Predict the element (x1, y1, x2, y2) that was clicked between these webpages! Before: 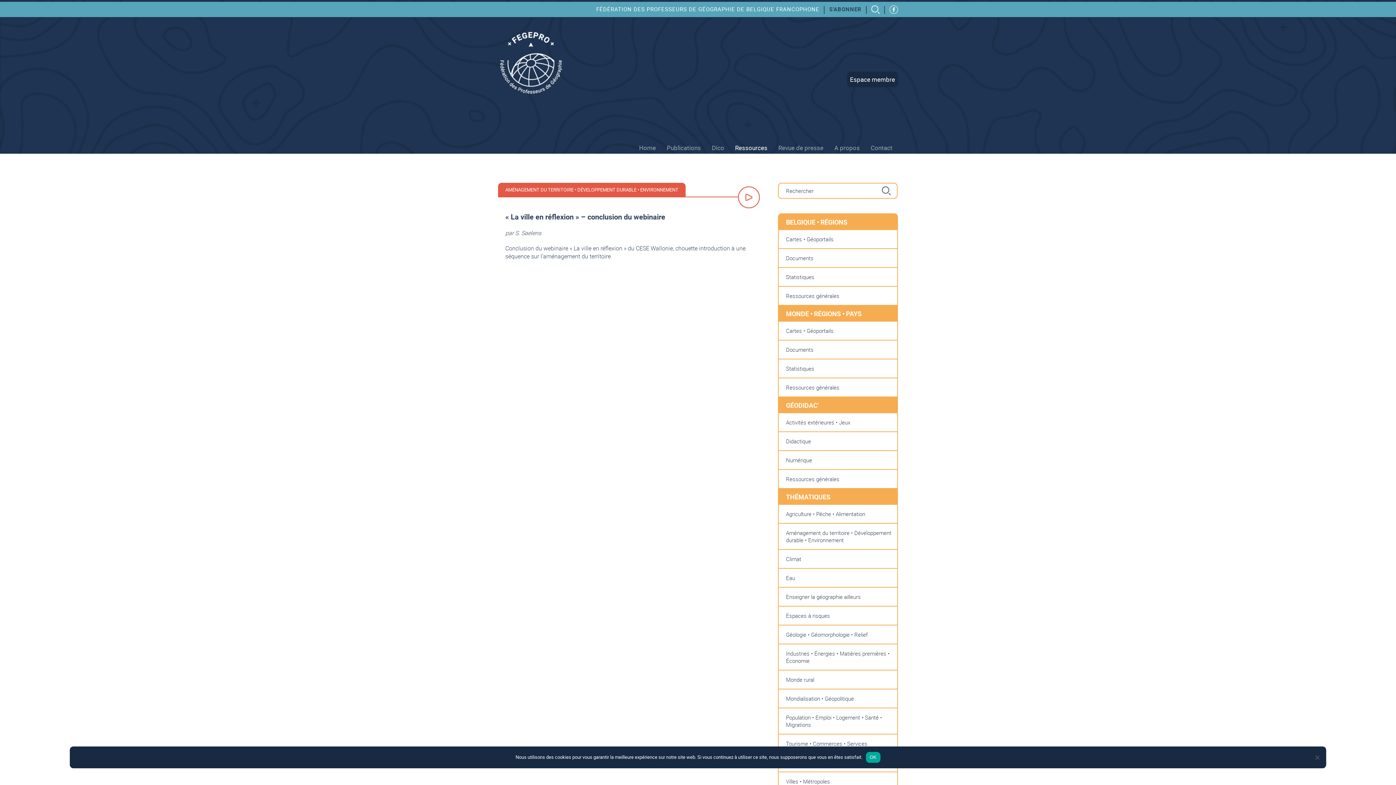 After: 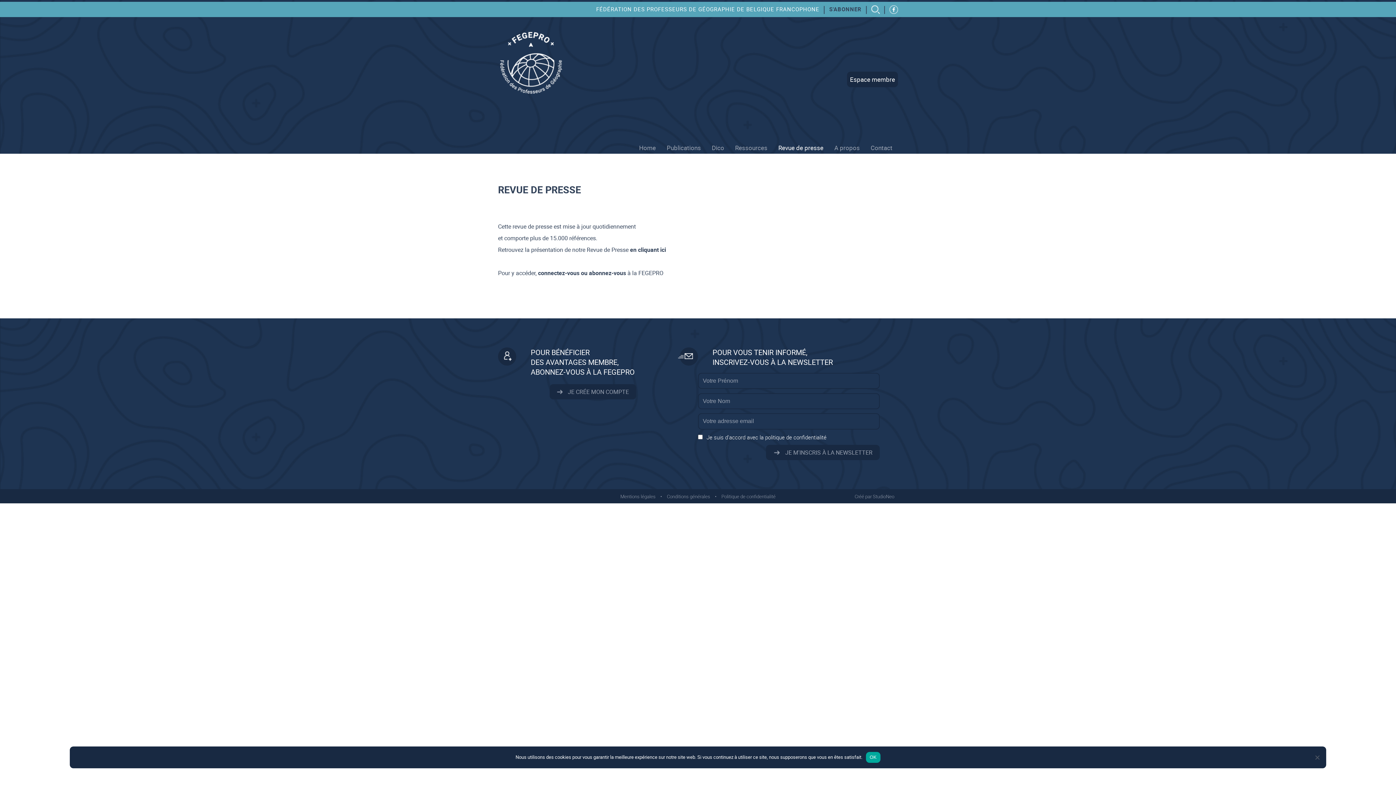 Action: label: Revue de presse bbox: (778, 143, 823, 162)